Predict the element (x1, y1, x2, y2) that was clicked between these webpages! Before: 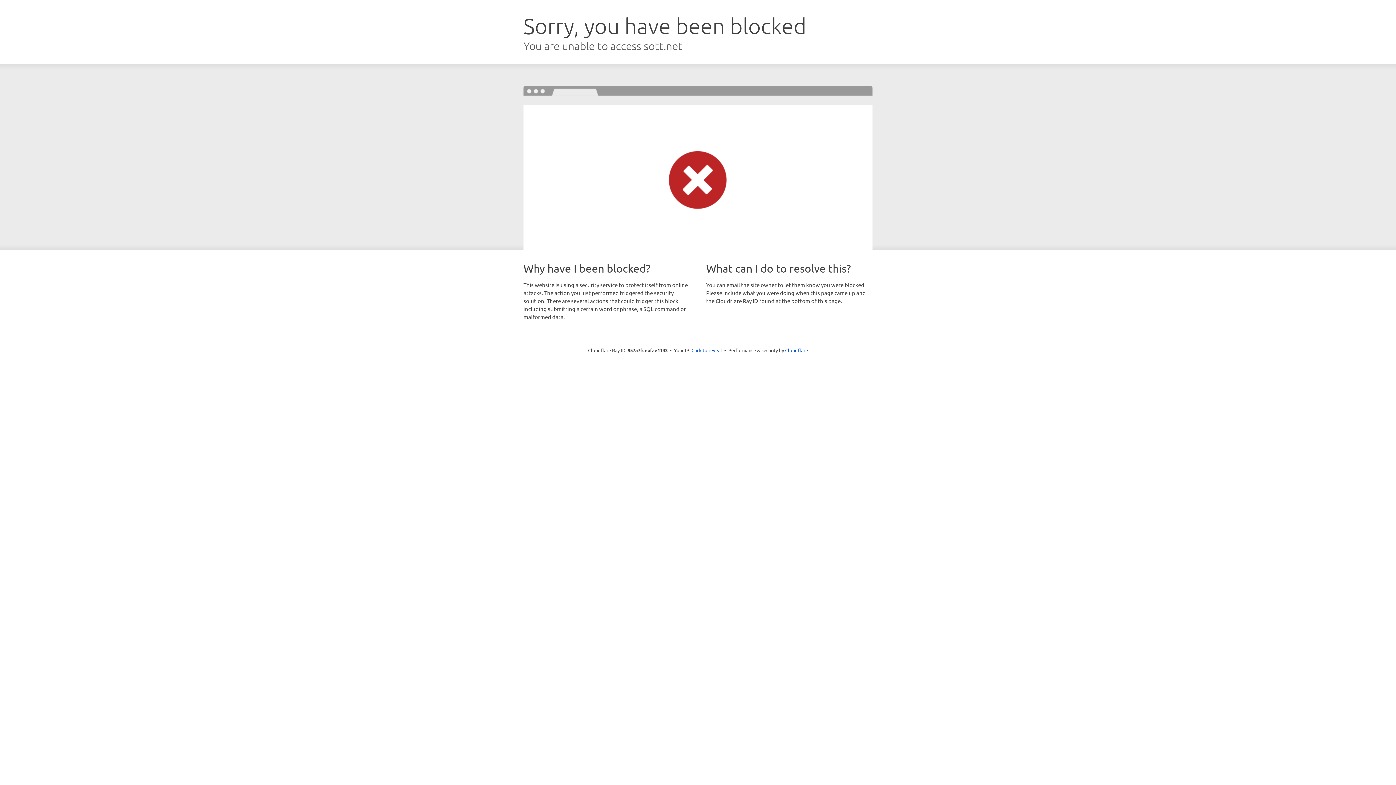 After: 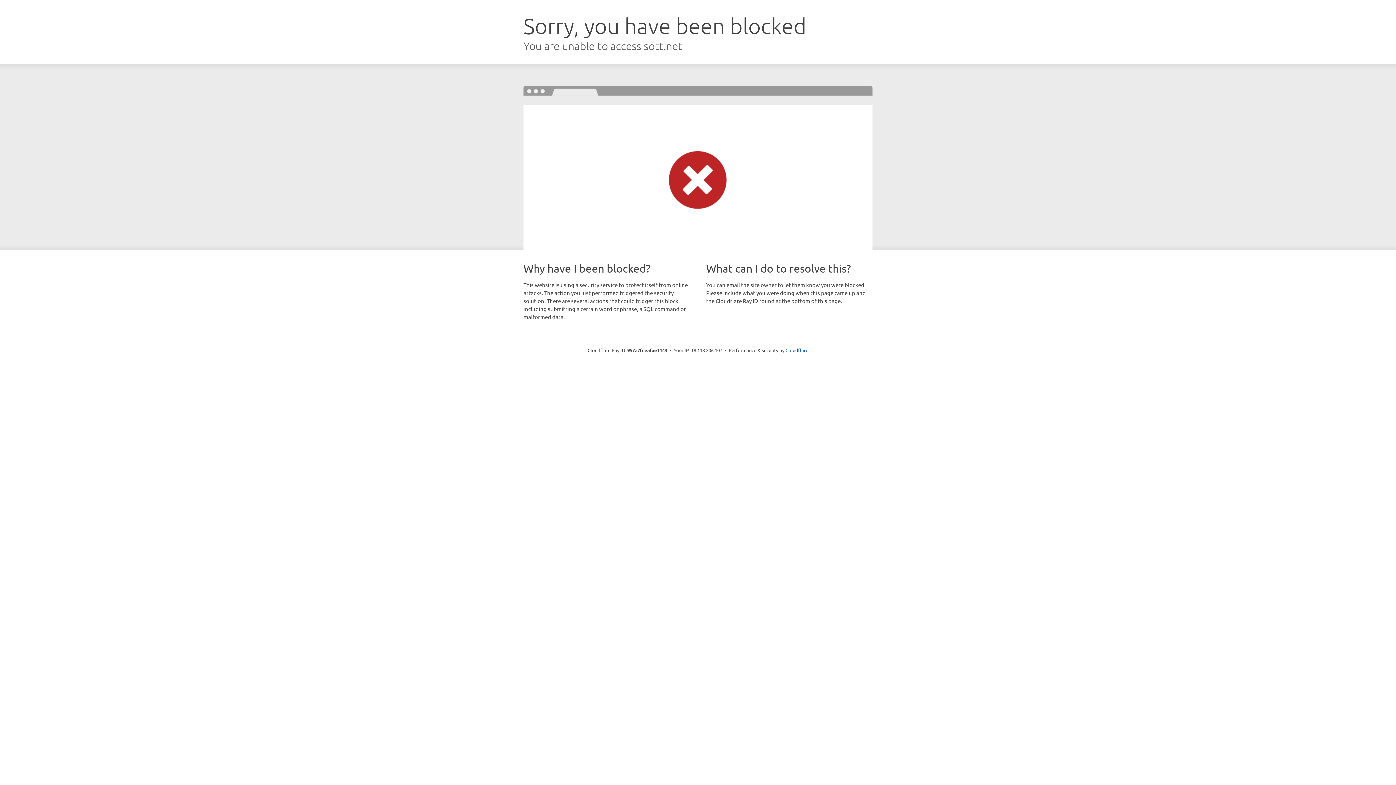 Action: label: Click to reveal bbox: (691, 346, 722, 353)